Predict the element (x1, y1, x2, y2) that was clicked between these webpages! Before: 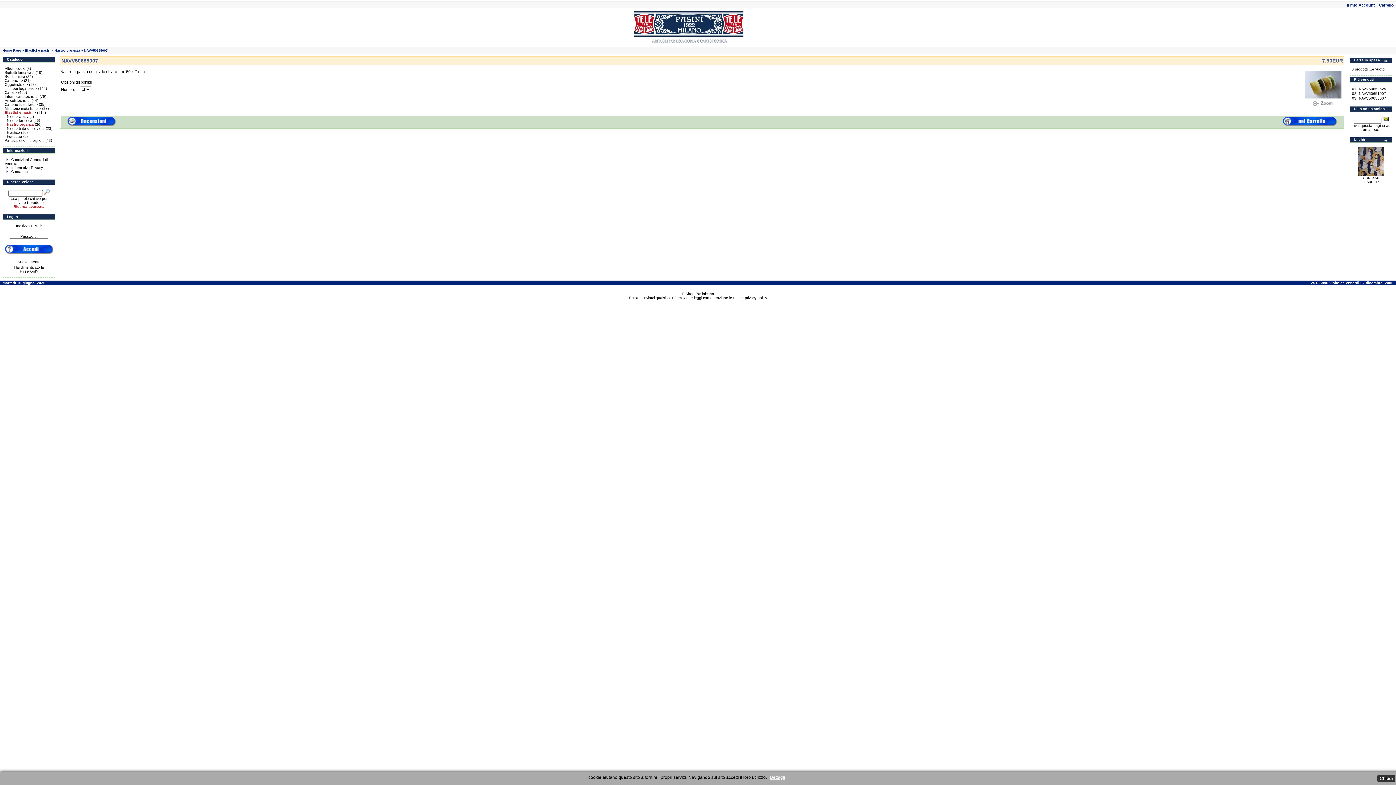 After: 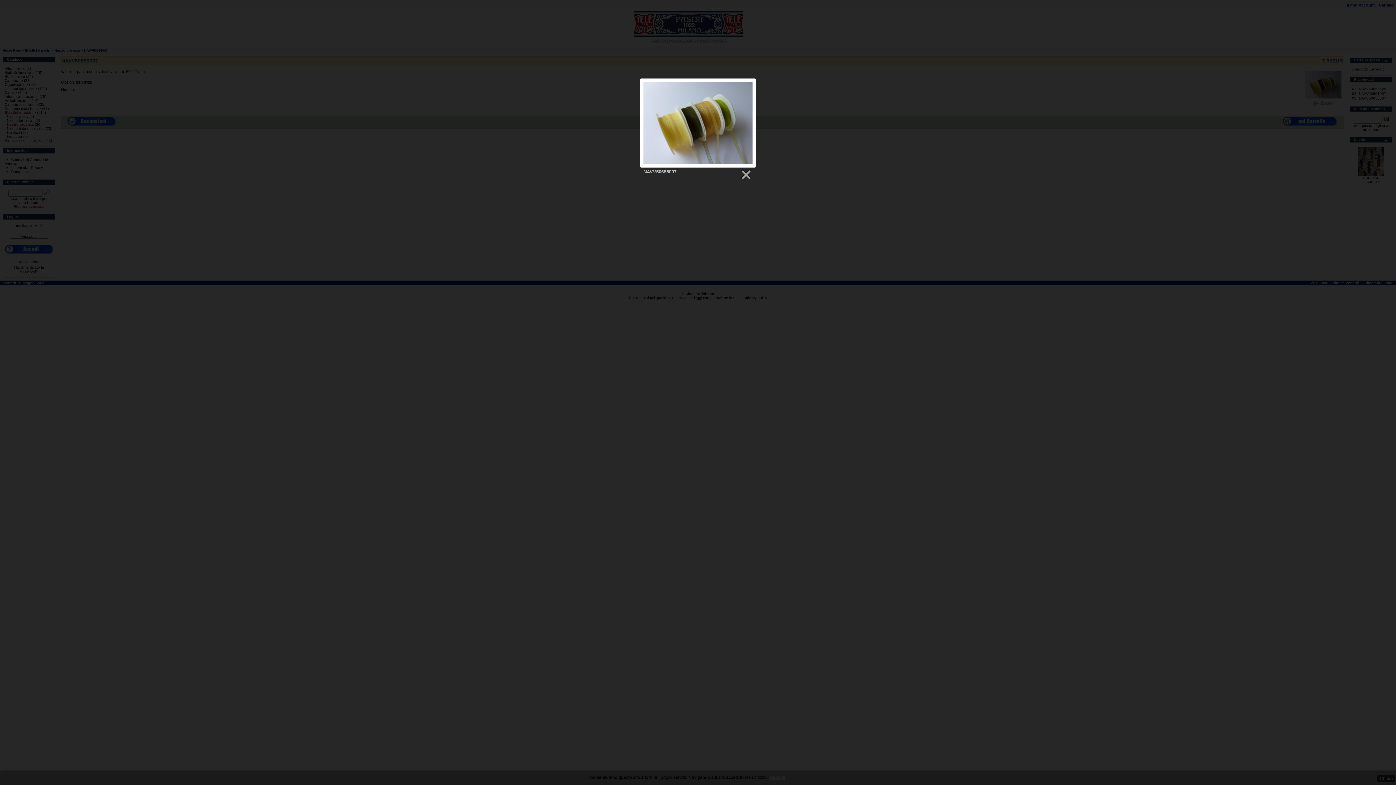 Action: label: 
 bbox: (1303, 97, 1343, 107)